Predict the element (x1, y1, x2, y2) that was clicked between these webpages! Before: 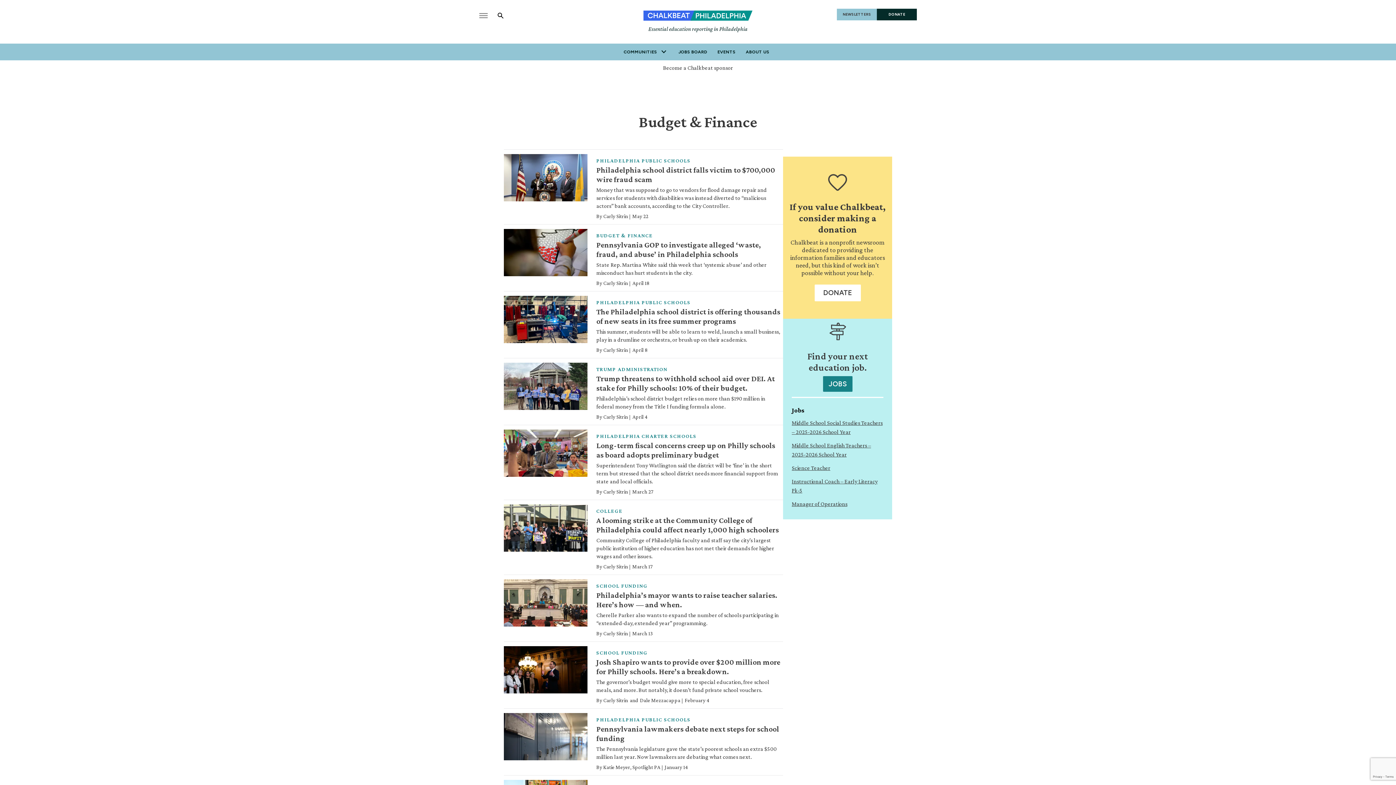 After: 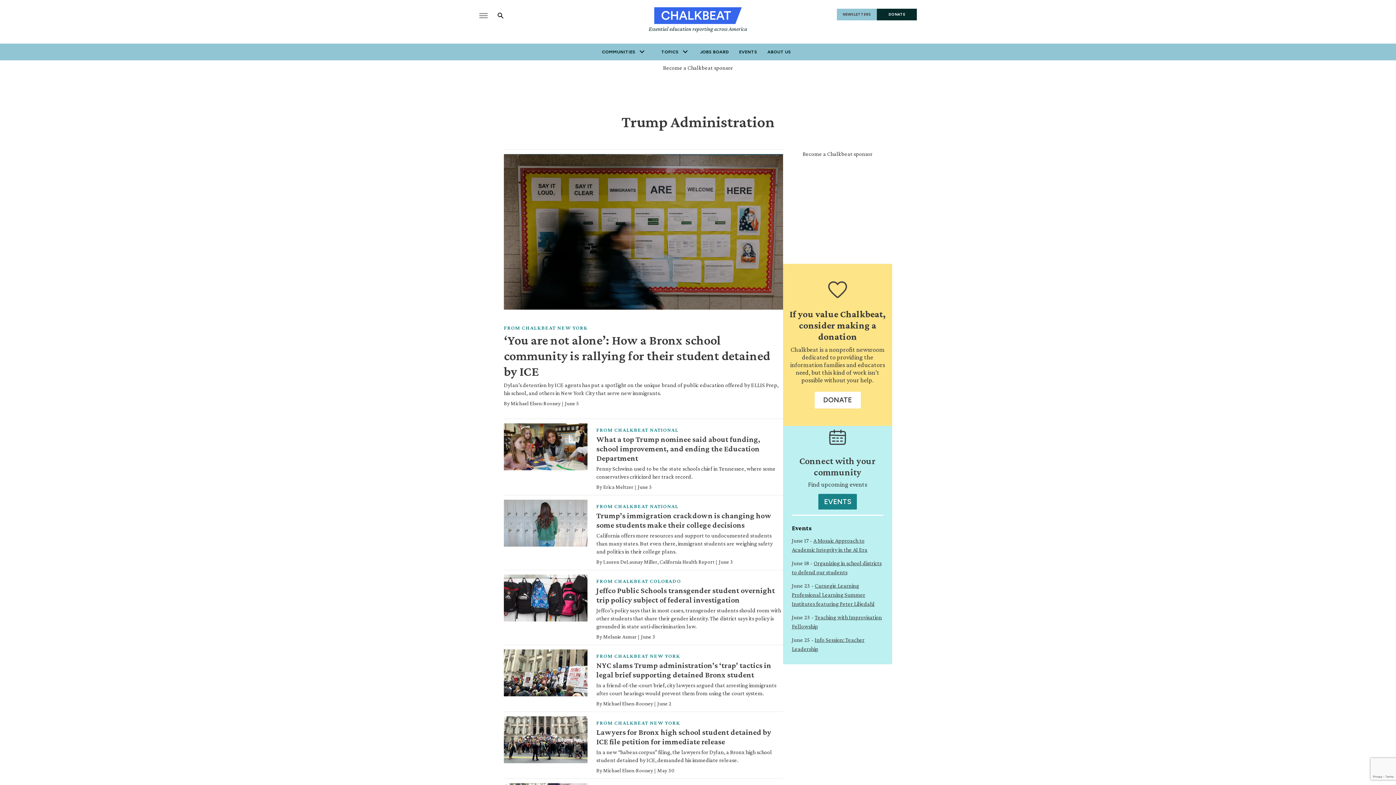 Action: label: TRUMP ADMINISTRATION bbox: (596, 366, 667, 372)